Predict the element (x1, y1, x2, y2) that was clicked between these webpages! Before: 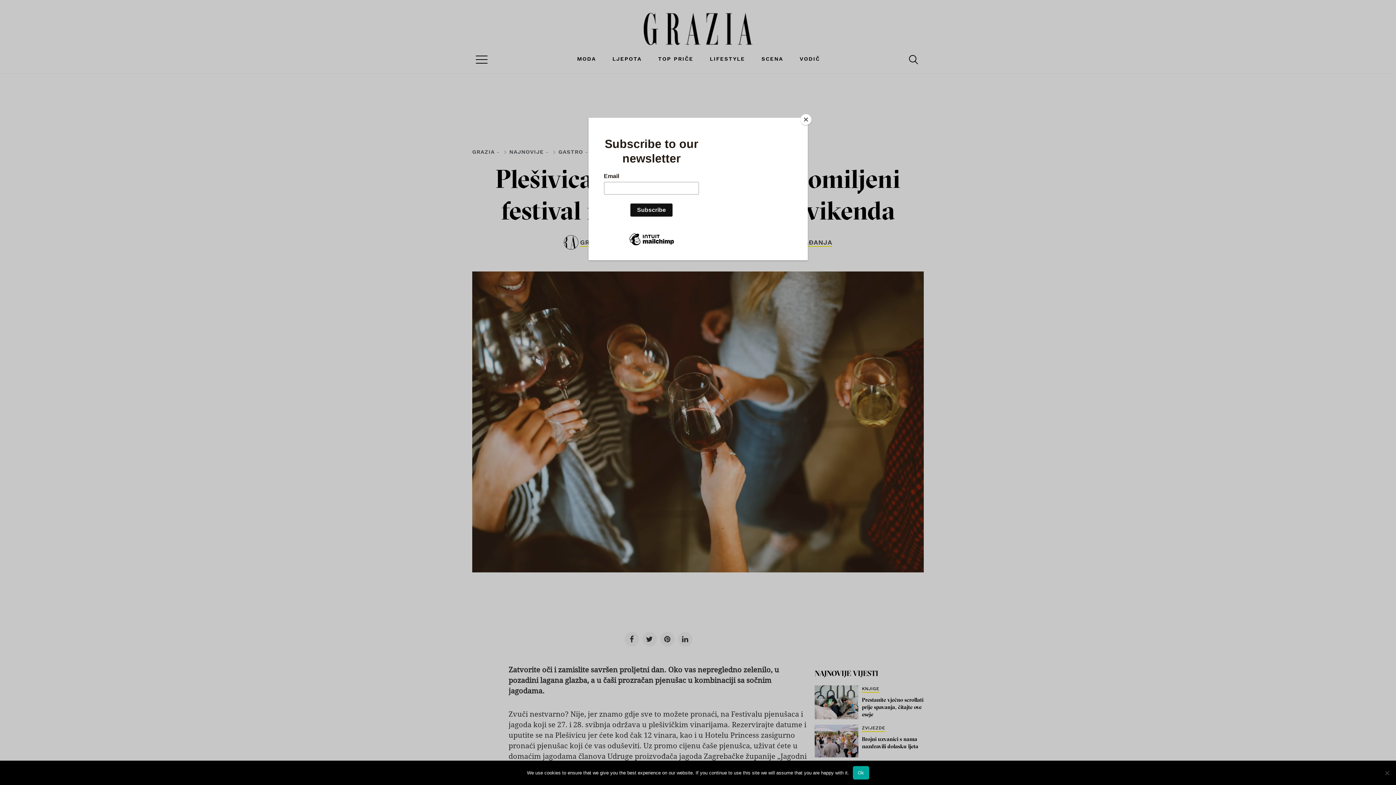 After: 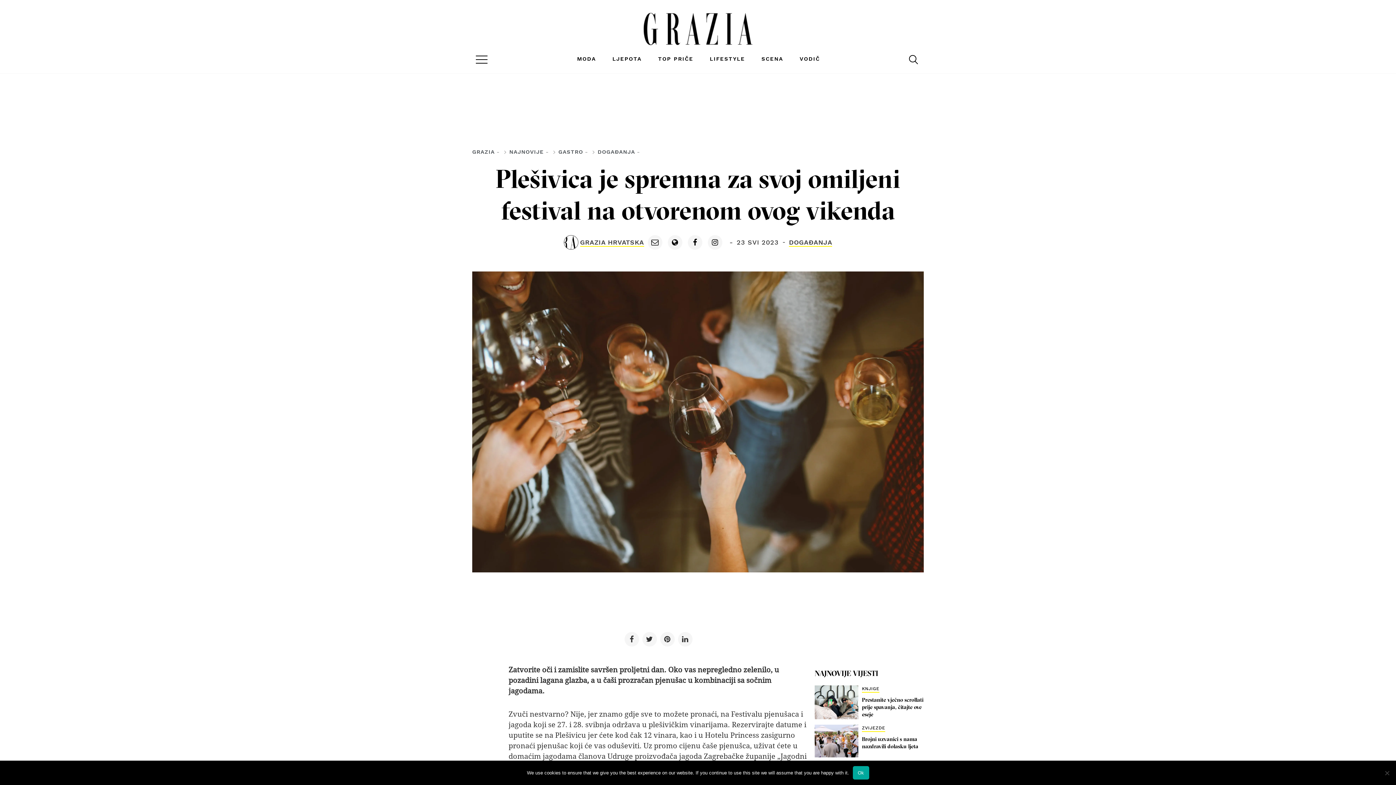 Action: label: Close bbox: (800, 114, 811, 125)